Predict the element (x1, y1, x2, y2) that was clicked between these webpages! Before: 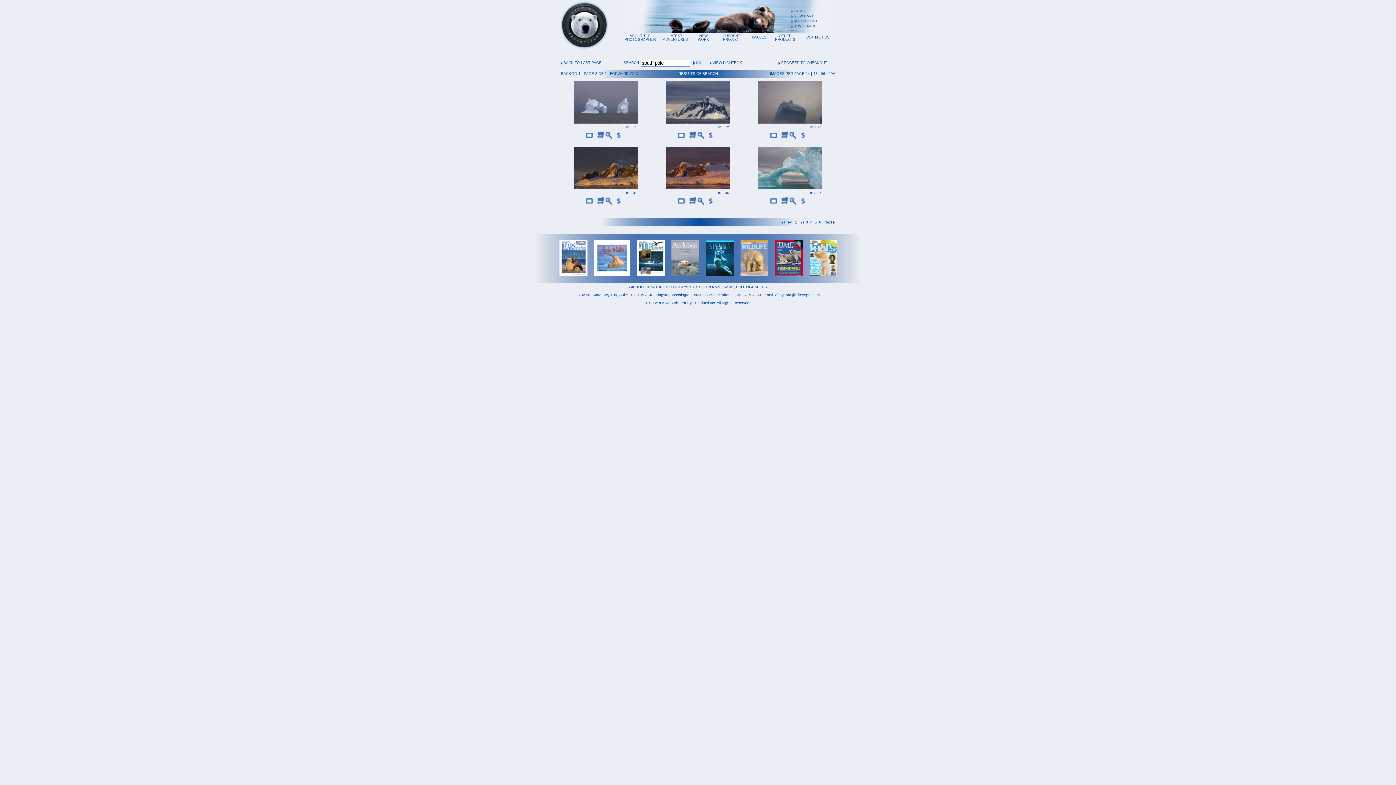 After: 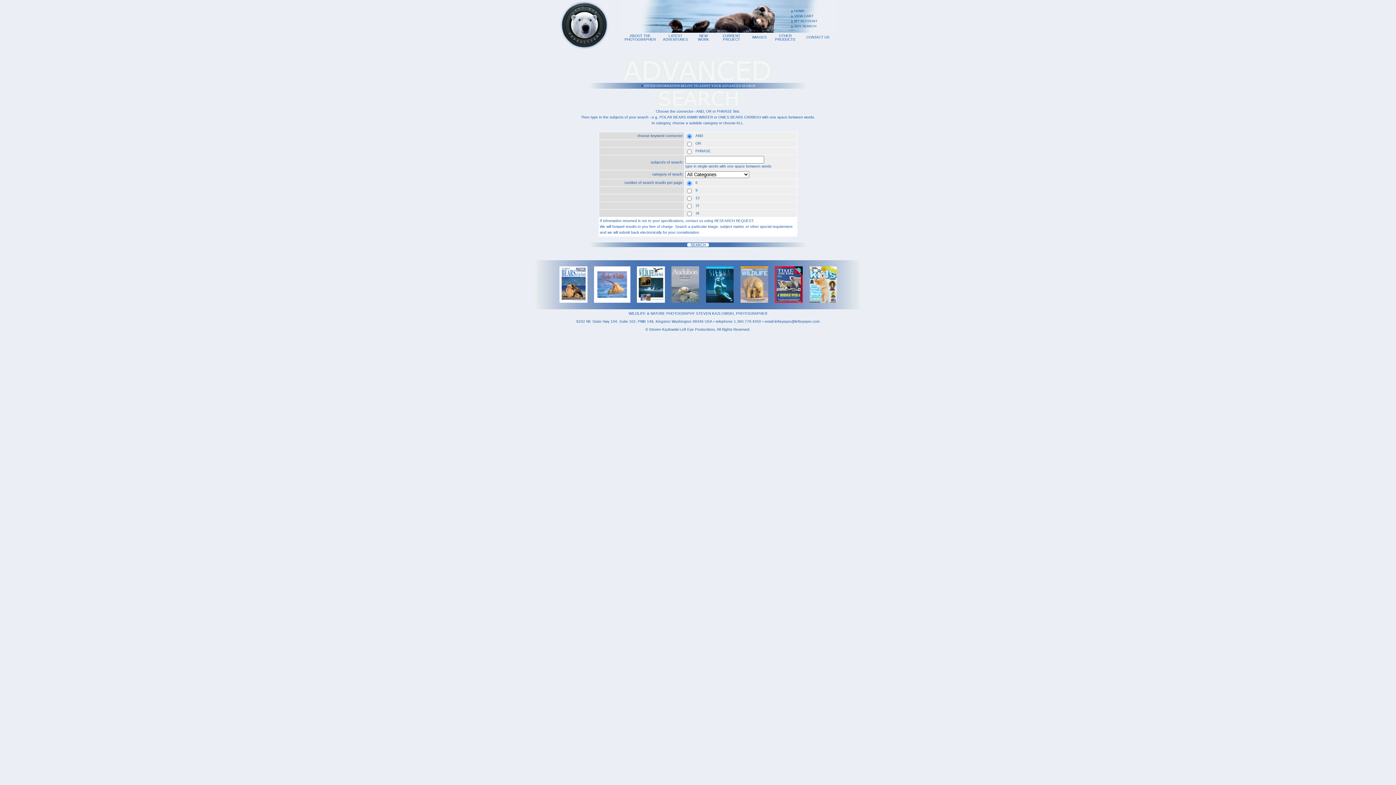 Action: label: ADV SEARCH bbox: (790, 24, 836, 29)